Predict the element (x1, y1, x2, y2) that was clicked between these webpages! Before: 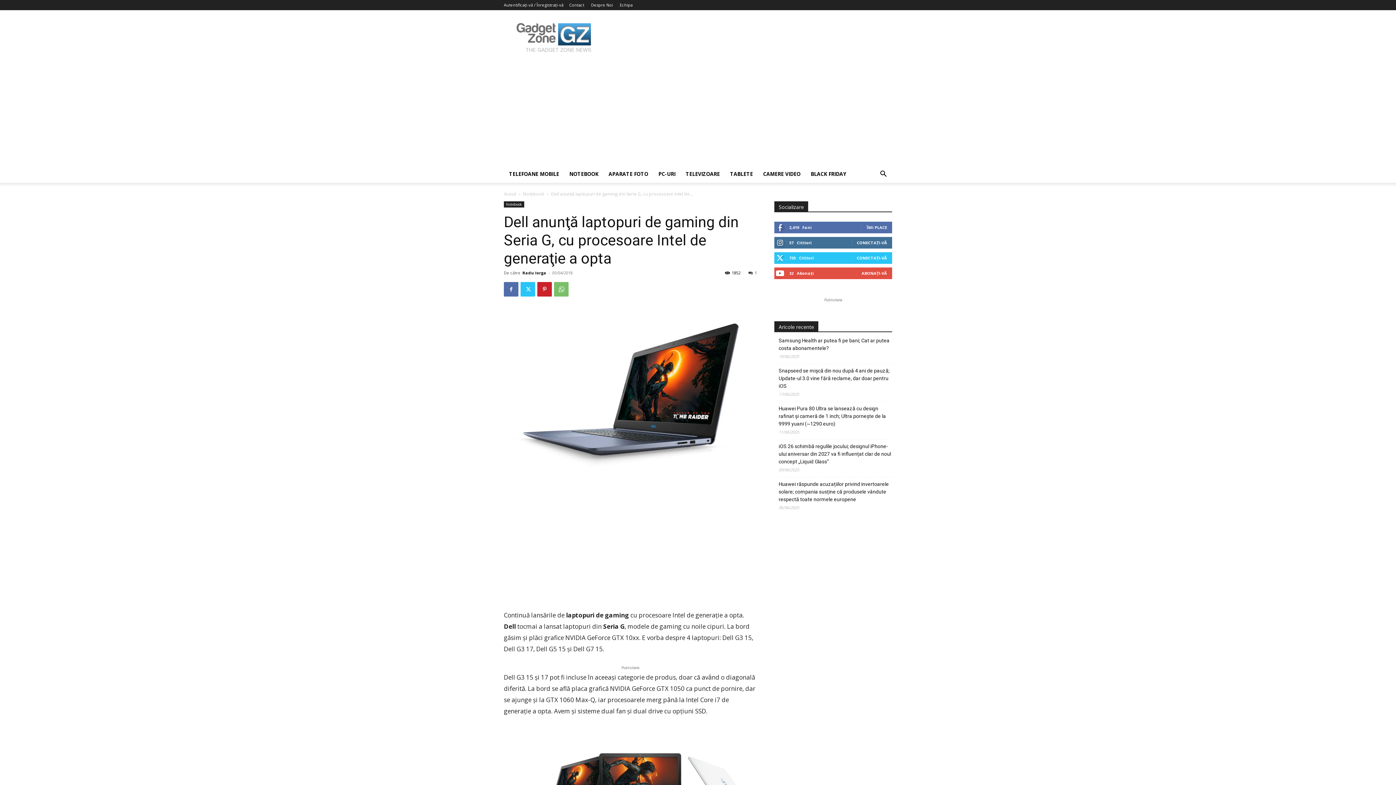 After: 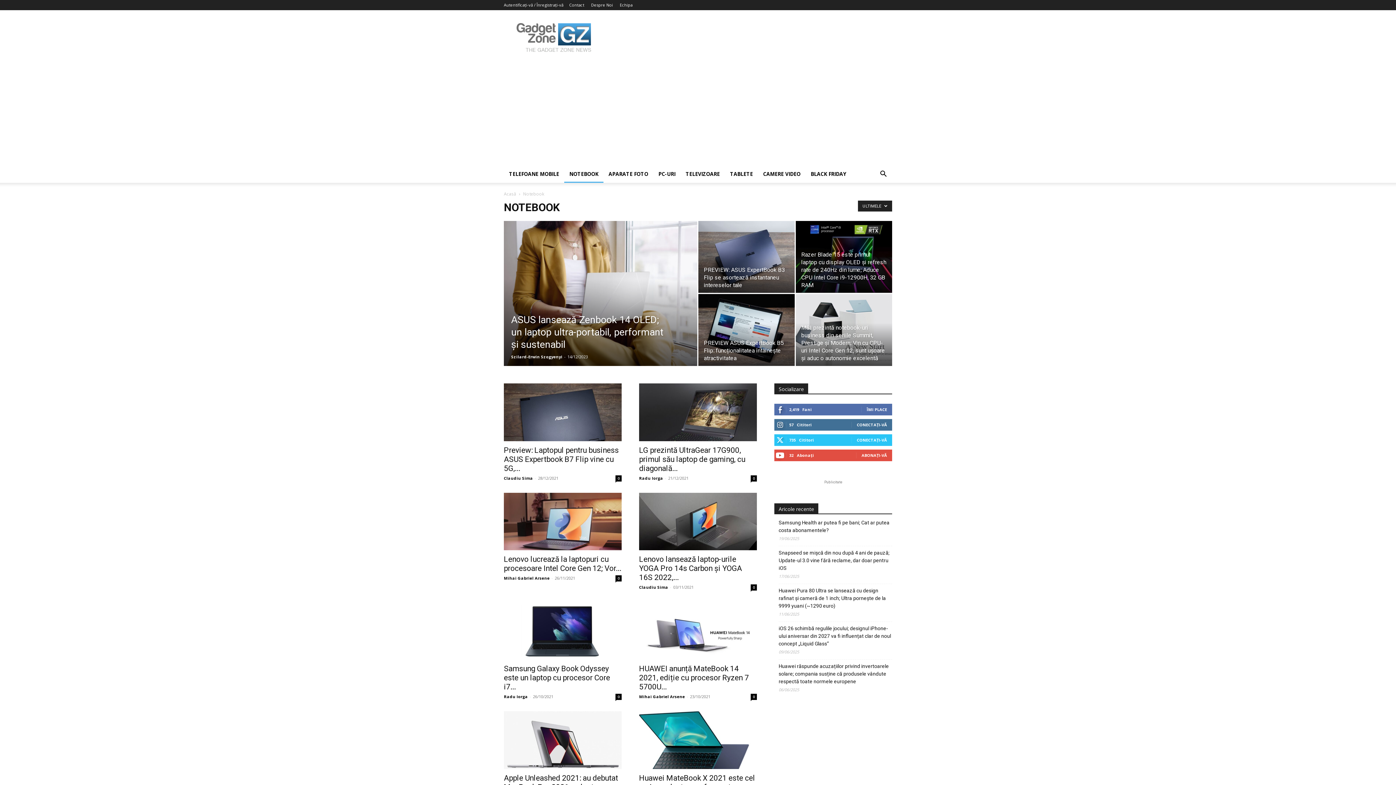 Action: label: Notebook bbox: (523, 190, 544, 197)